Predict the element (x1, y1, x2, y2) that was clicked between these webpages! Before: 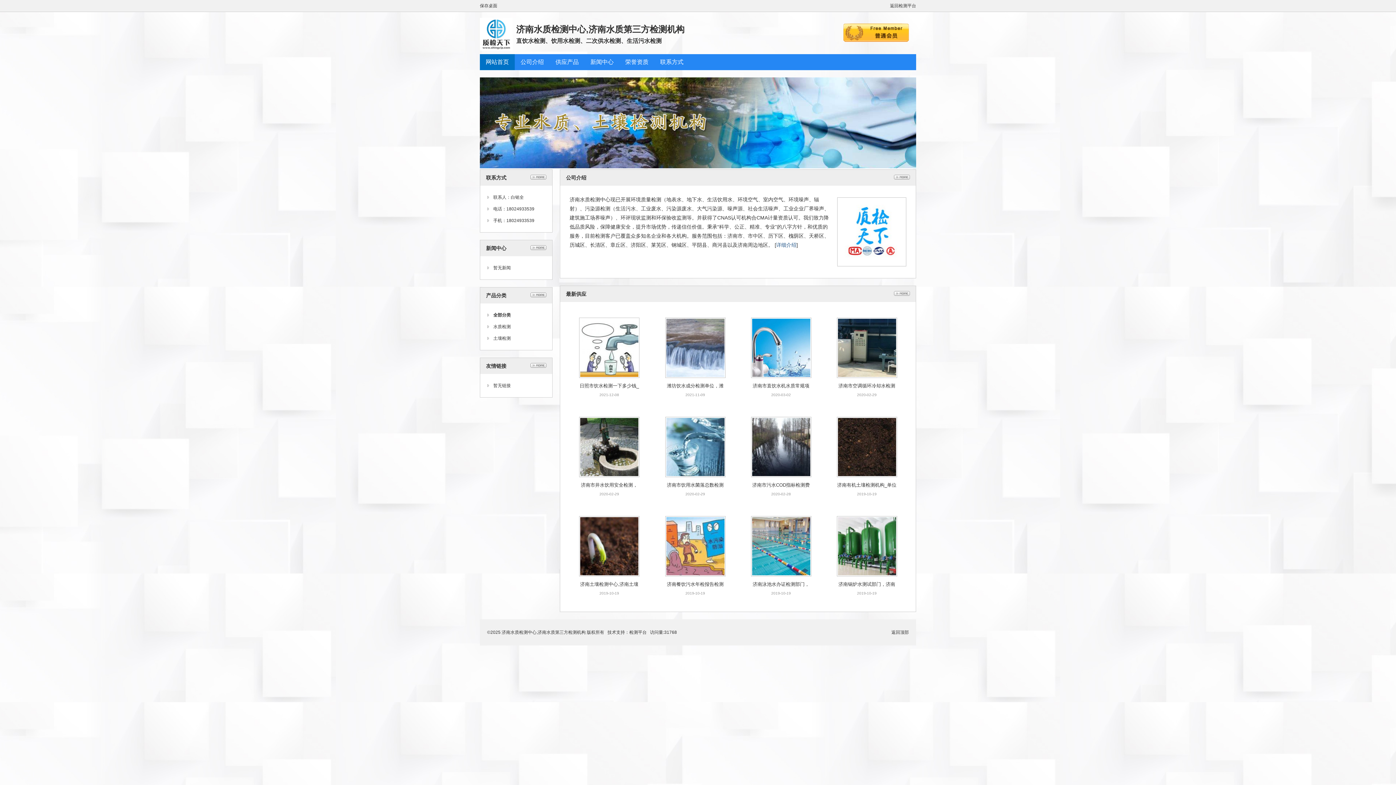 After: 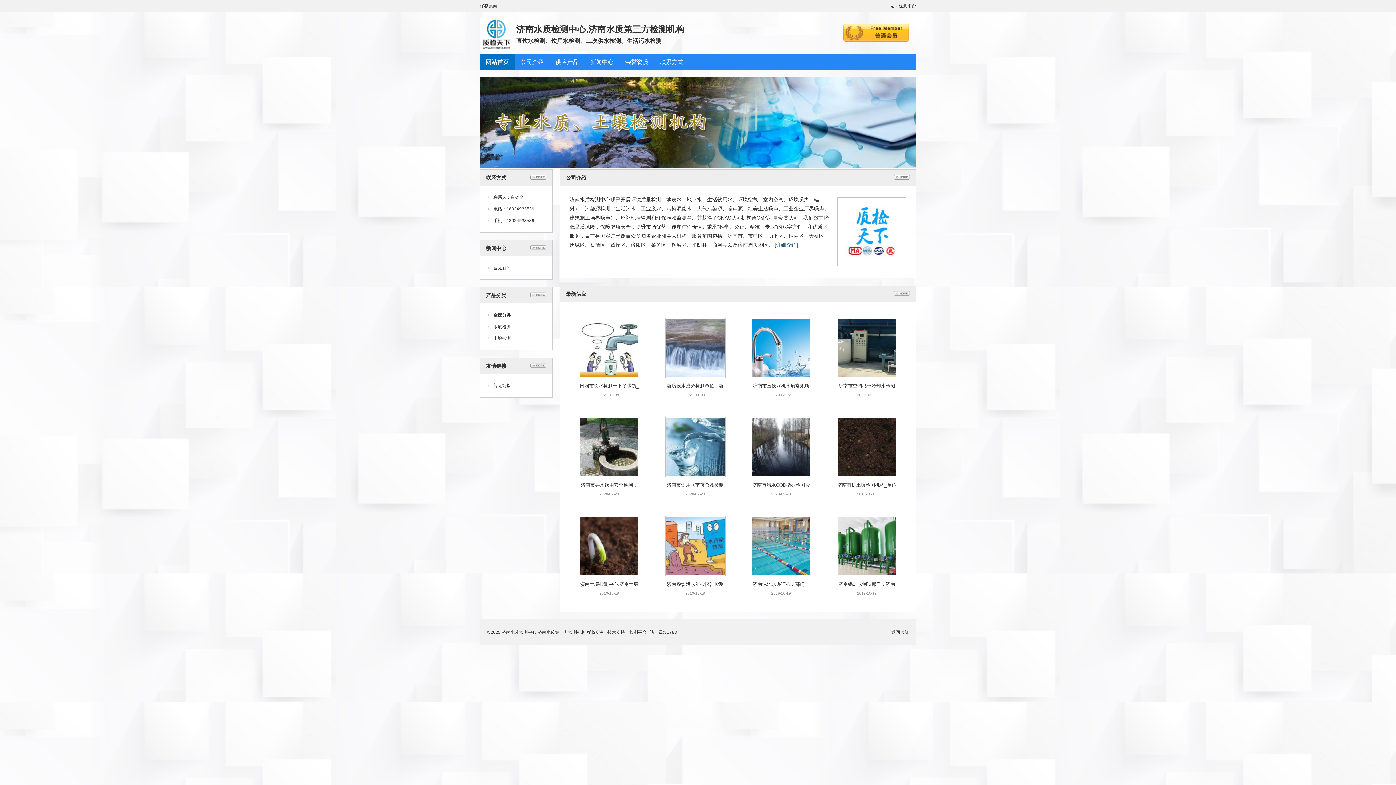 Action: bbox: (480, 46, 512, 51)